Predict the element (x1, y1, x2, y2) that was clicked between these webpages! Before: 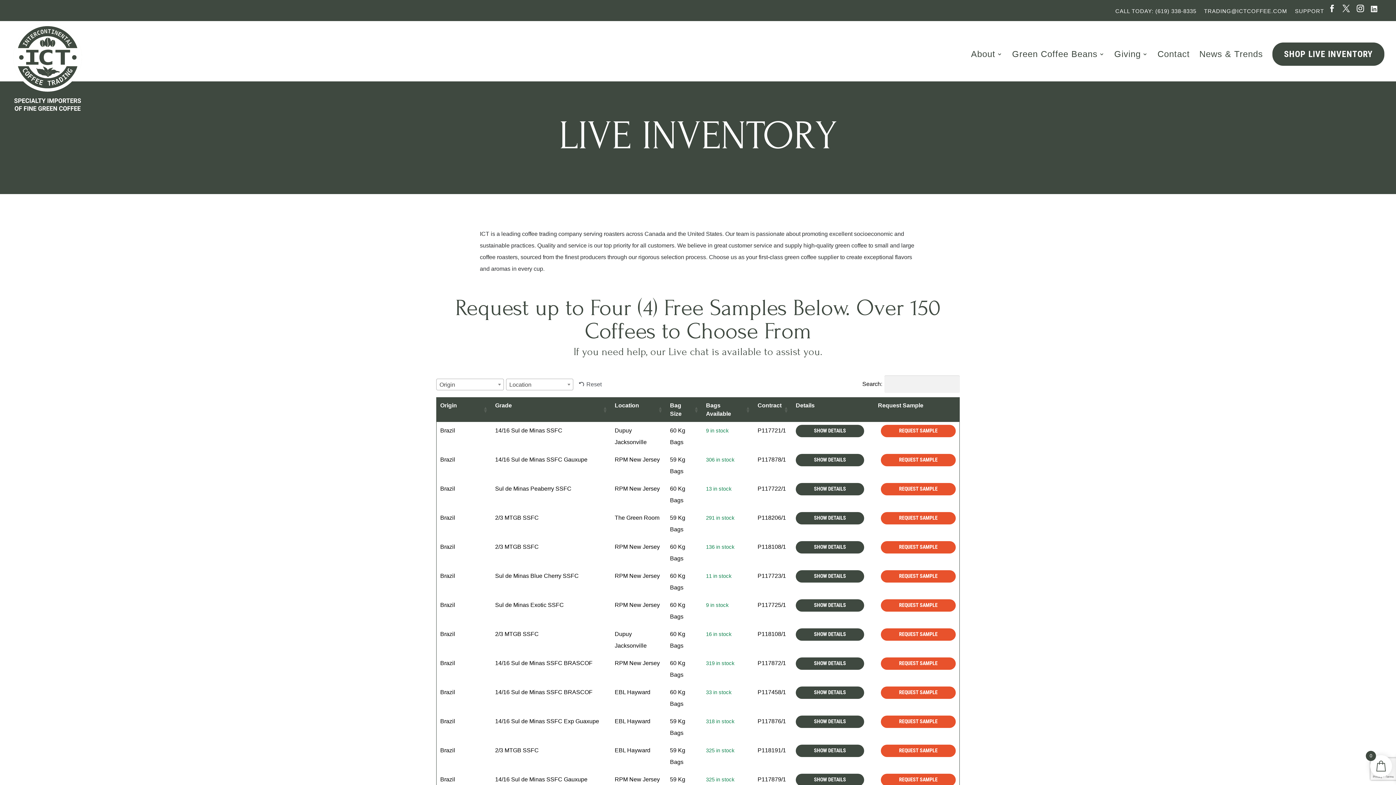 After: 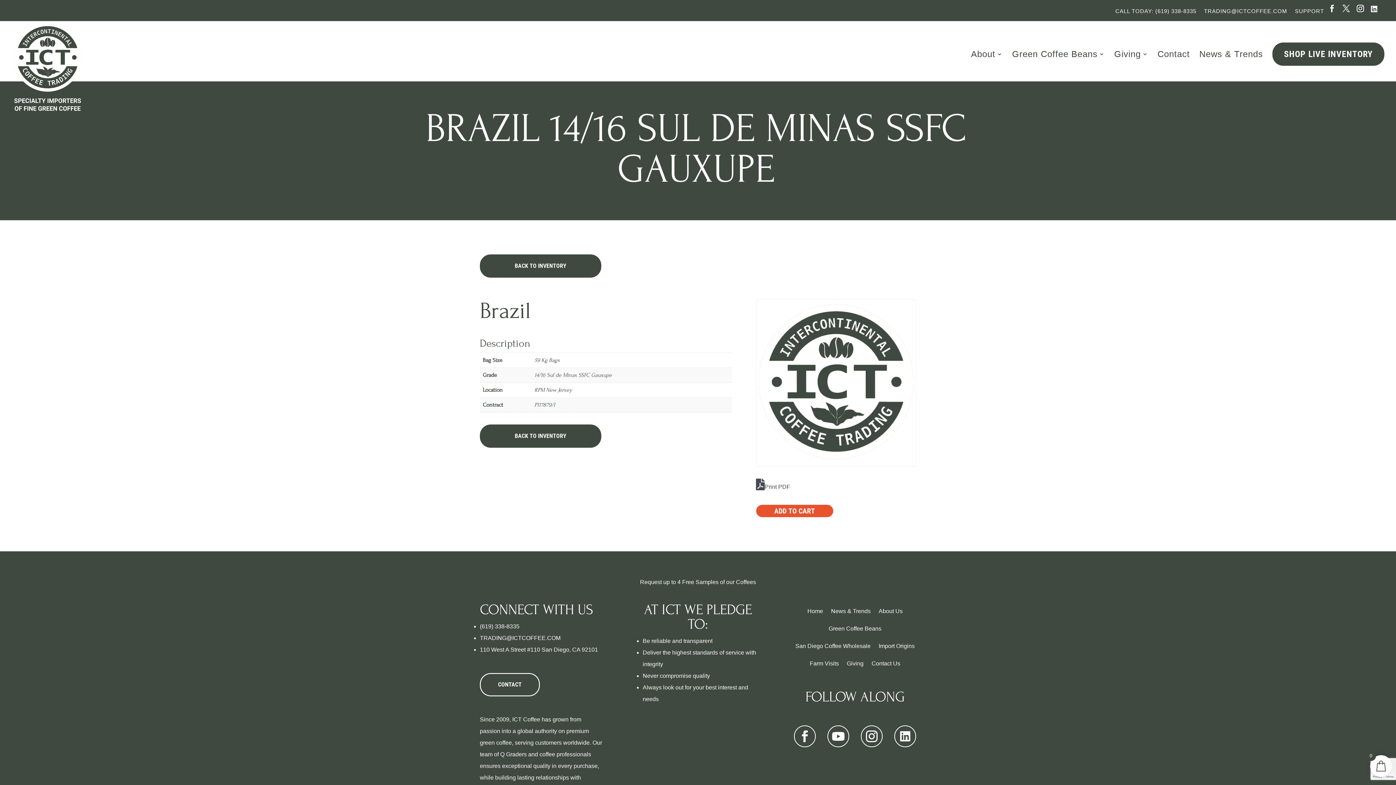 Action: bbox: (796, 774, 864, 786) label: SHOW DETAILS